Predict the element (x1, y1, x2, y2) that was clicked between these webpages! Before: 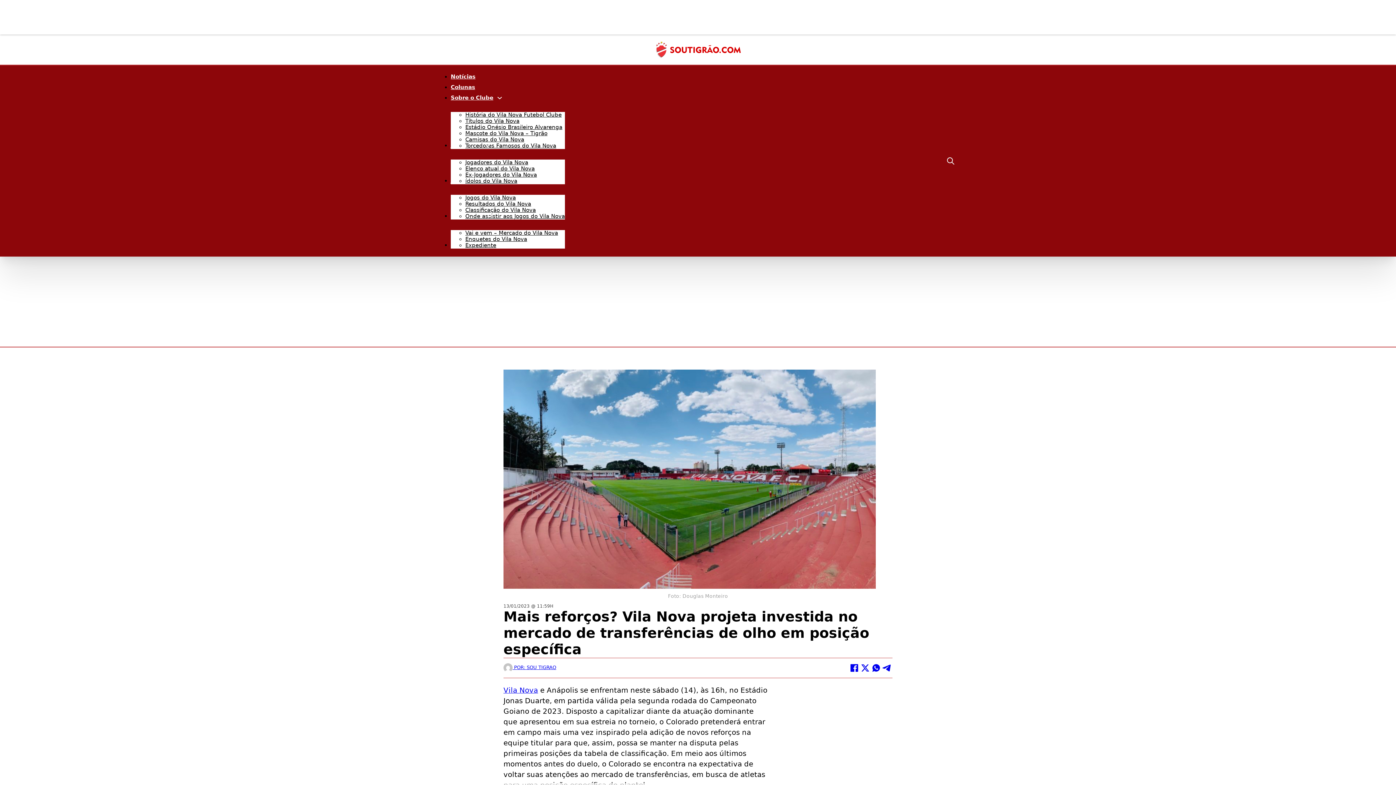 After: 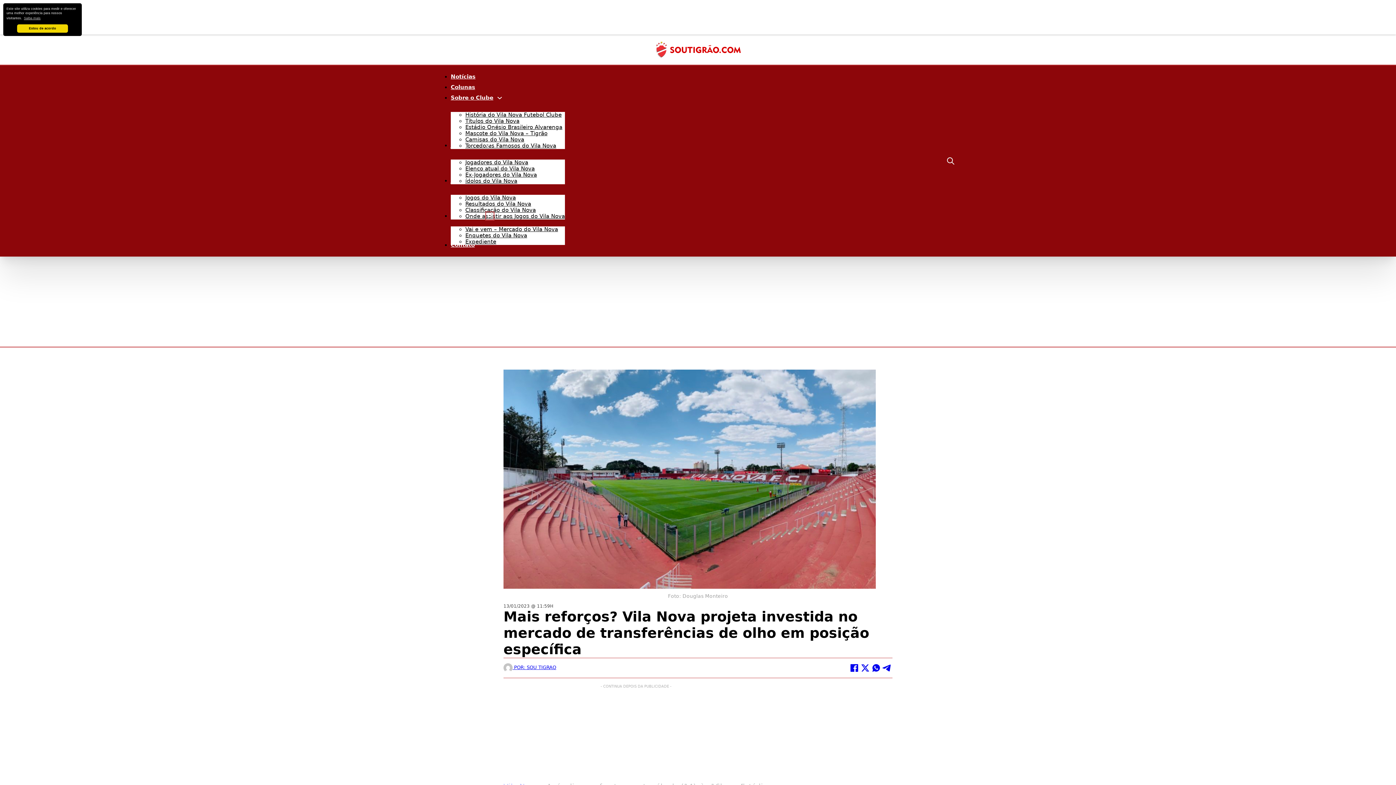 Action: bbox: (487, 213, 492, 218) label: Sou Tigrão Submenu